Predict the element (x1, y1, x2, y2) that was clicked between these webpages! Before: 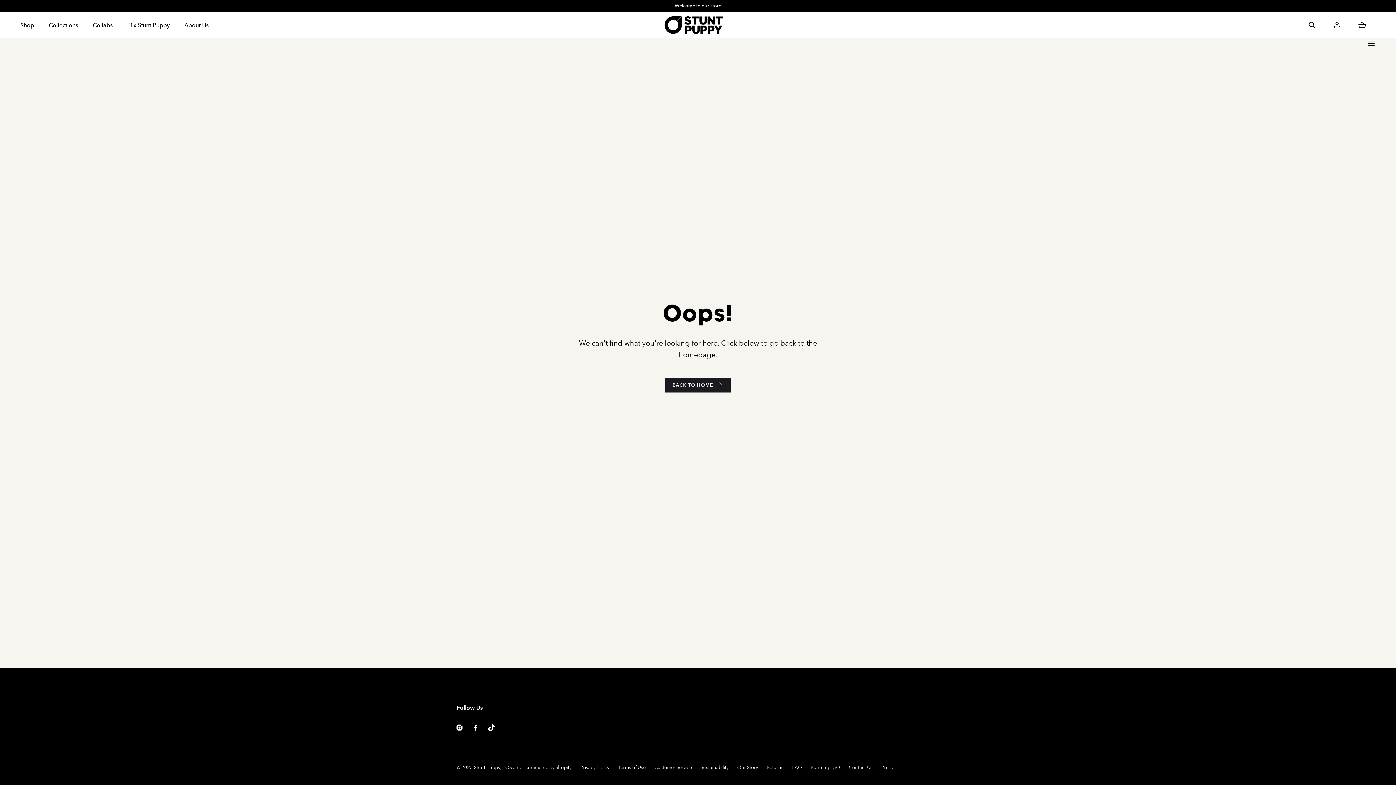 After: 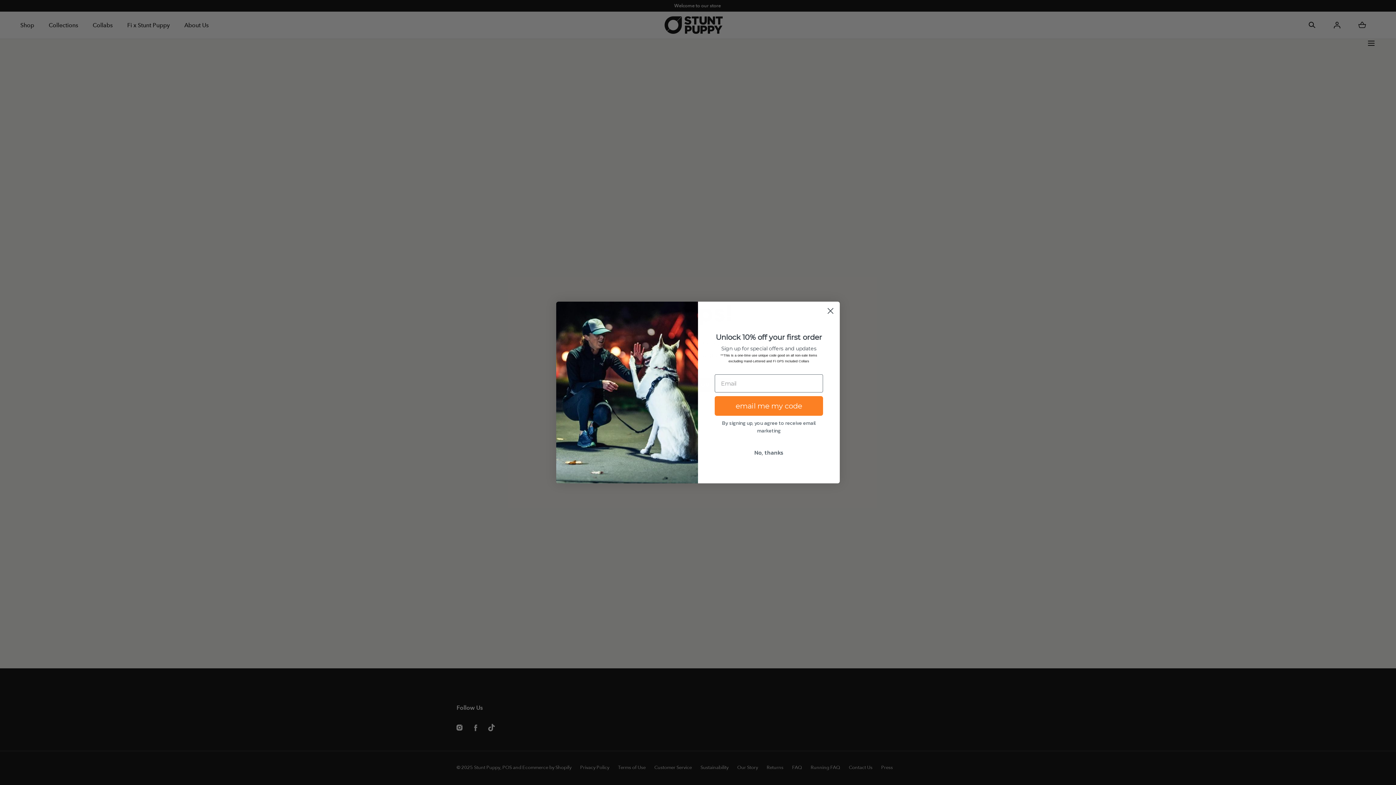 Action: bbox: (1366, 38, 1376, 47) label: Menu